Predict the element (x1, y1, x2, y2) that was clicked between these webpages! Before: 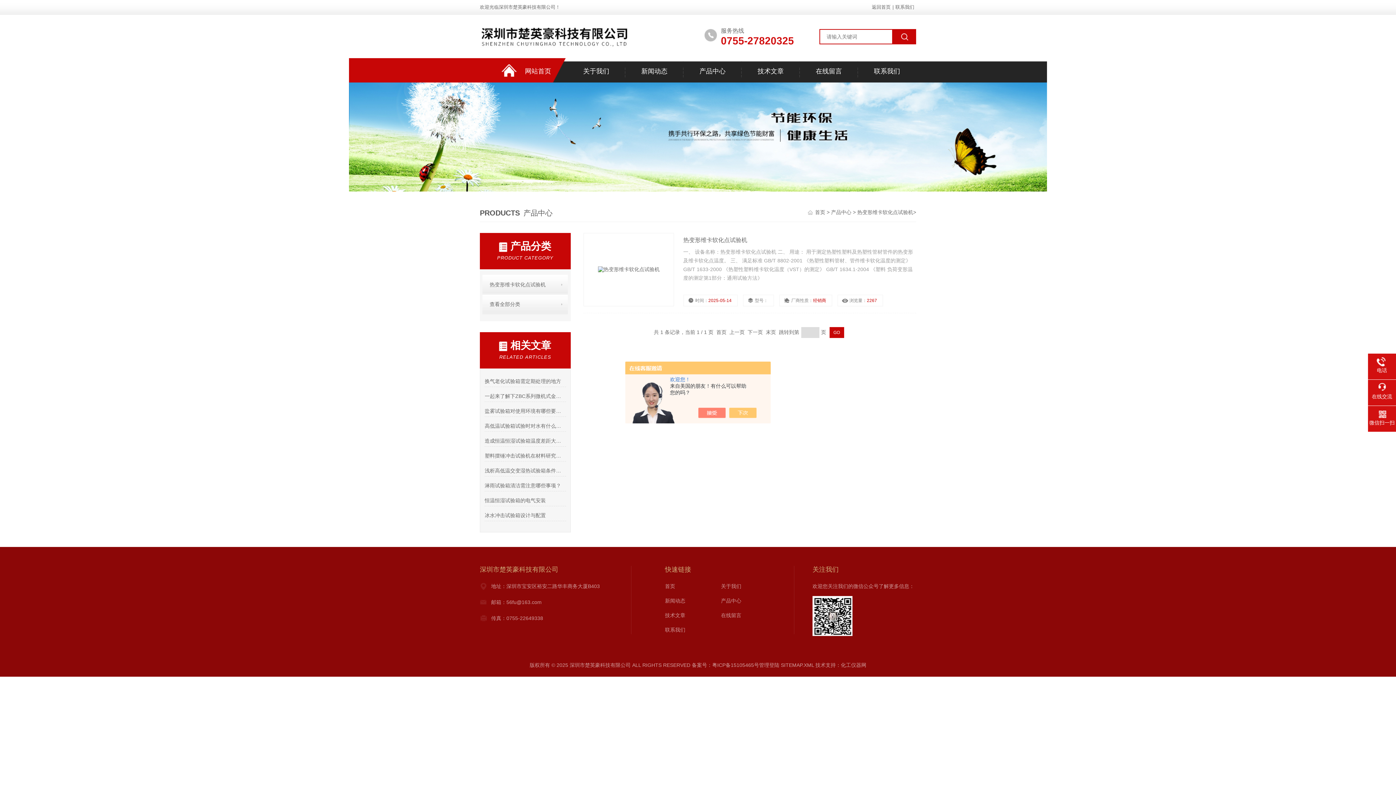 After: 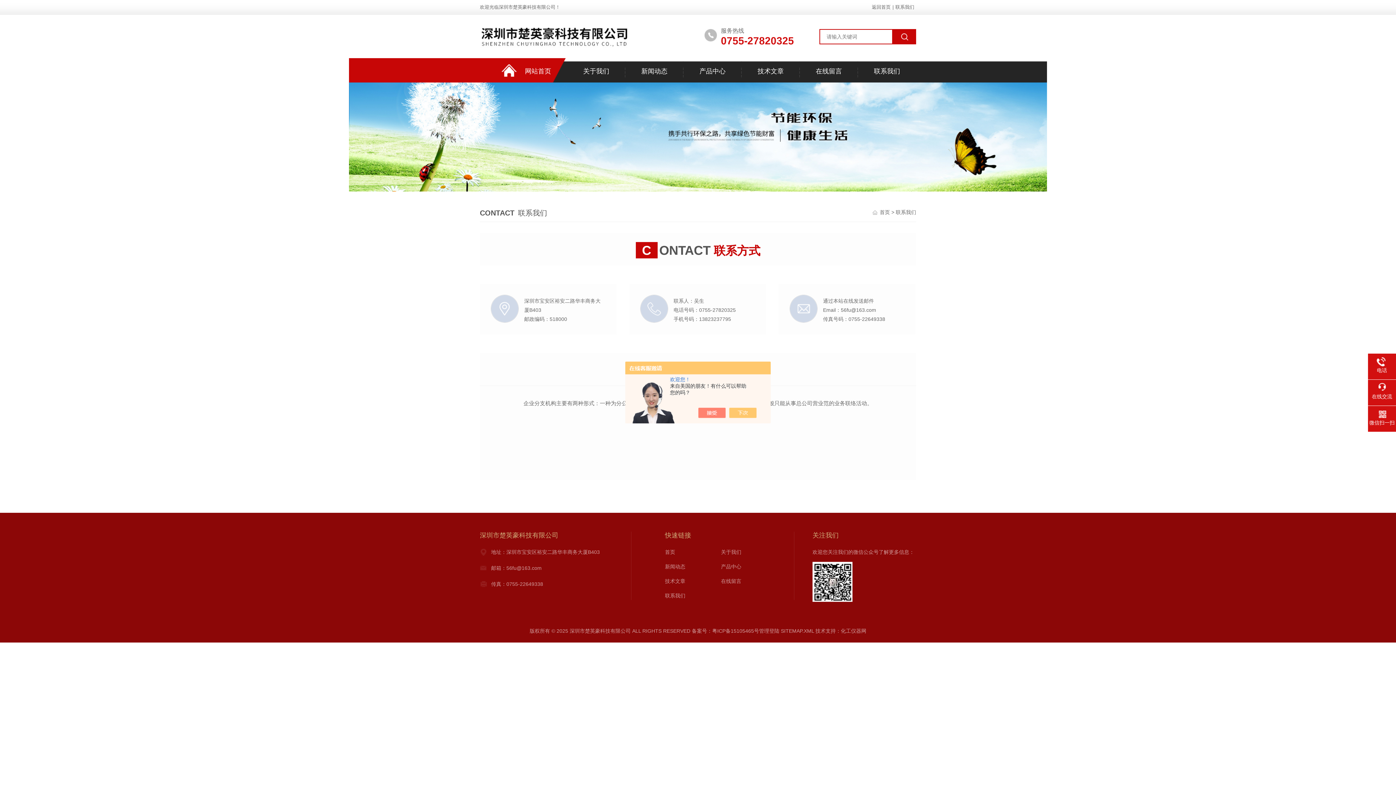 Action: label: 联系我们 bbox: (893, 4, 916, 9)